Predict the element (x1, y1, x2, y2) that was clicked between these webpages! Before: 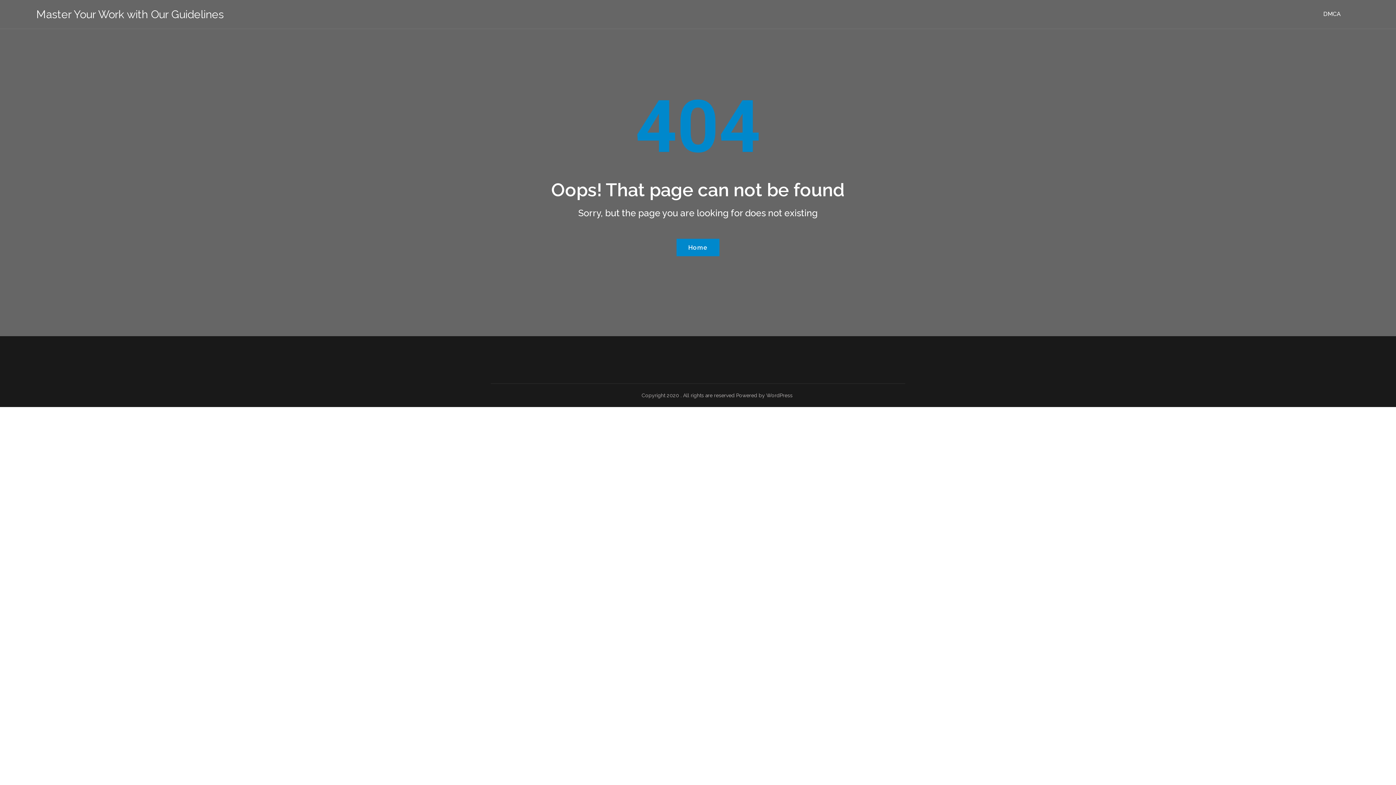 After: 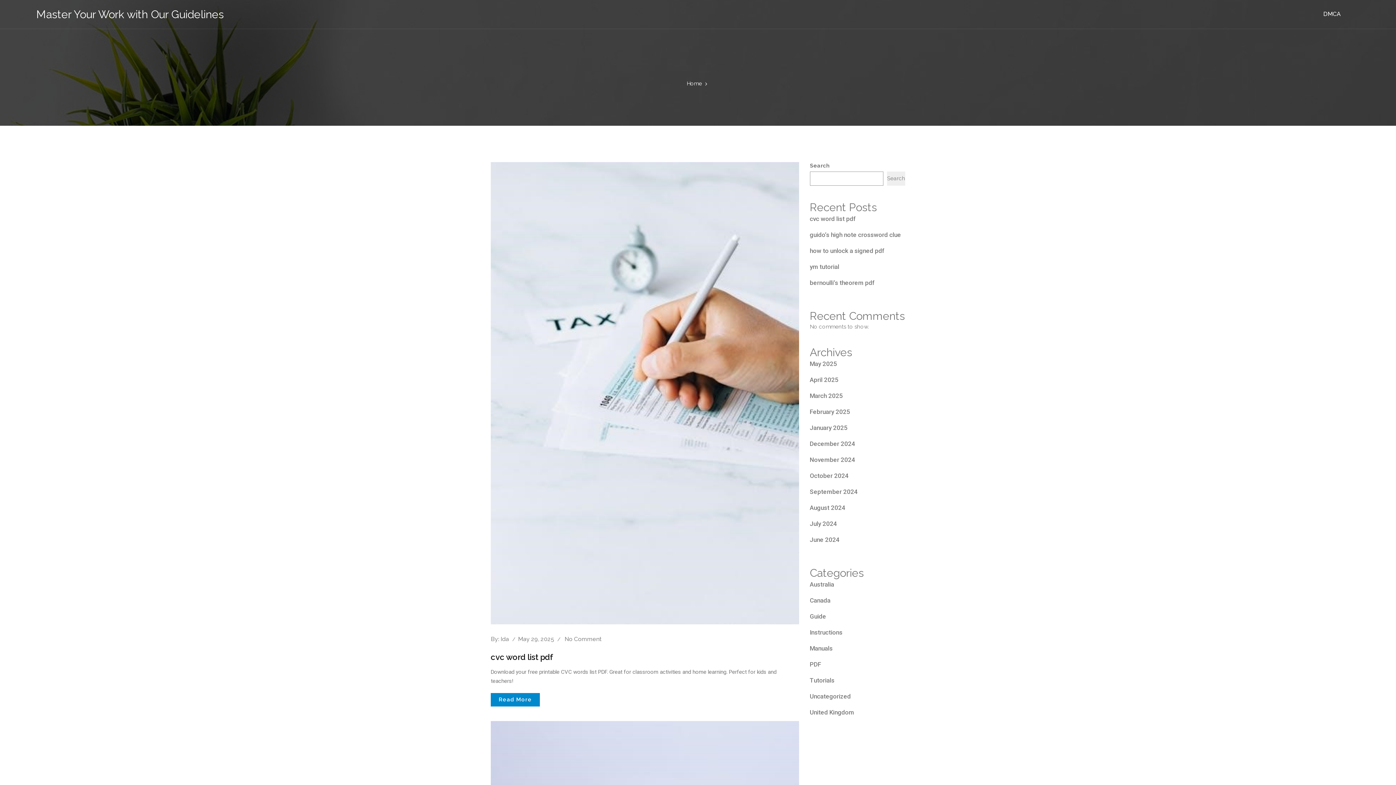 Action: bbox: (676, 238, 719, 256) label: Home